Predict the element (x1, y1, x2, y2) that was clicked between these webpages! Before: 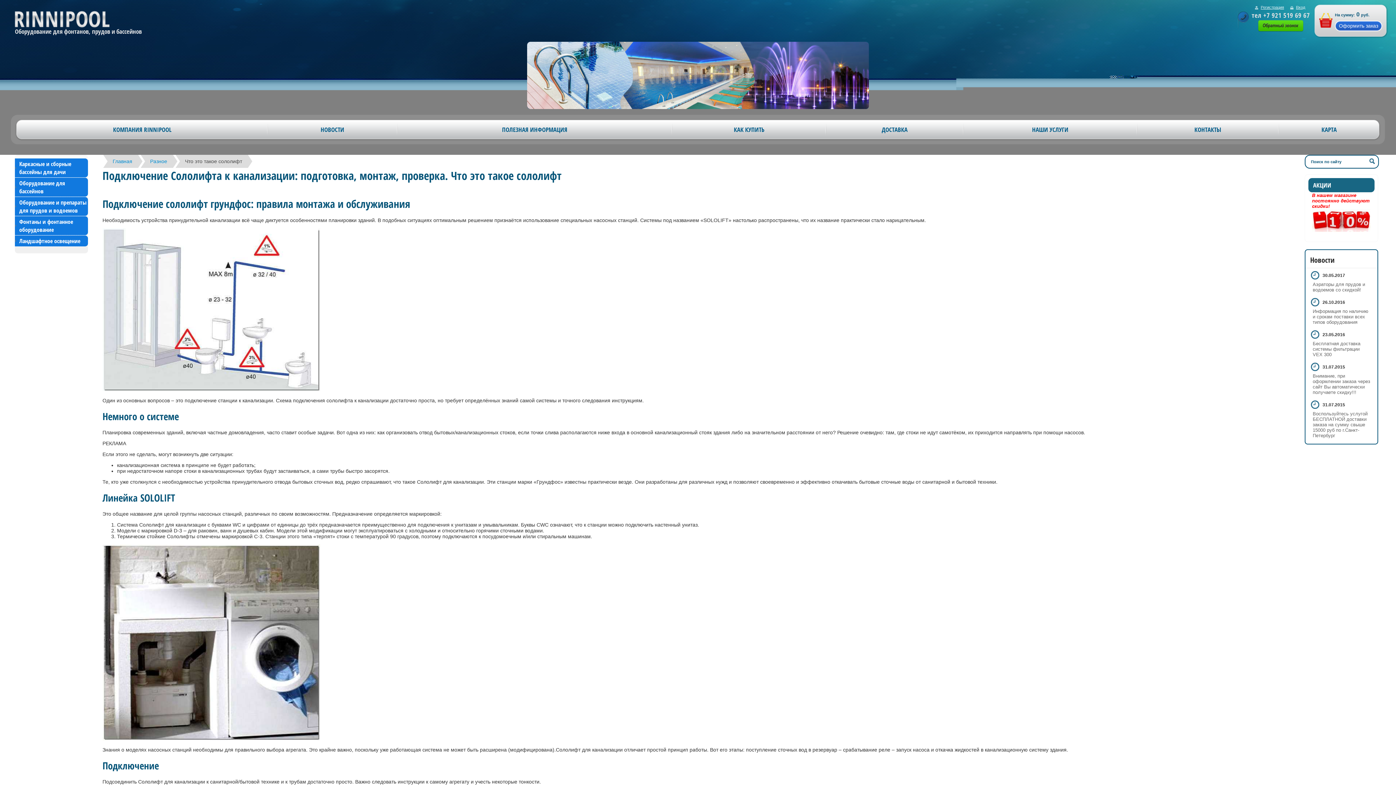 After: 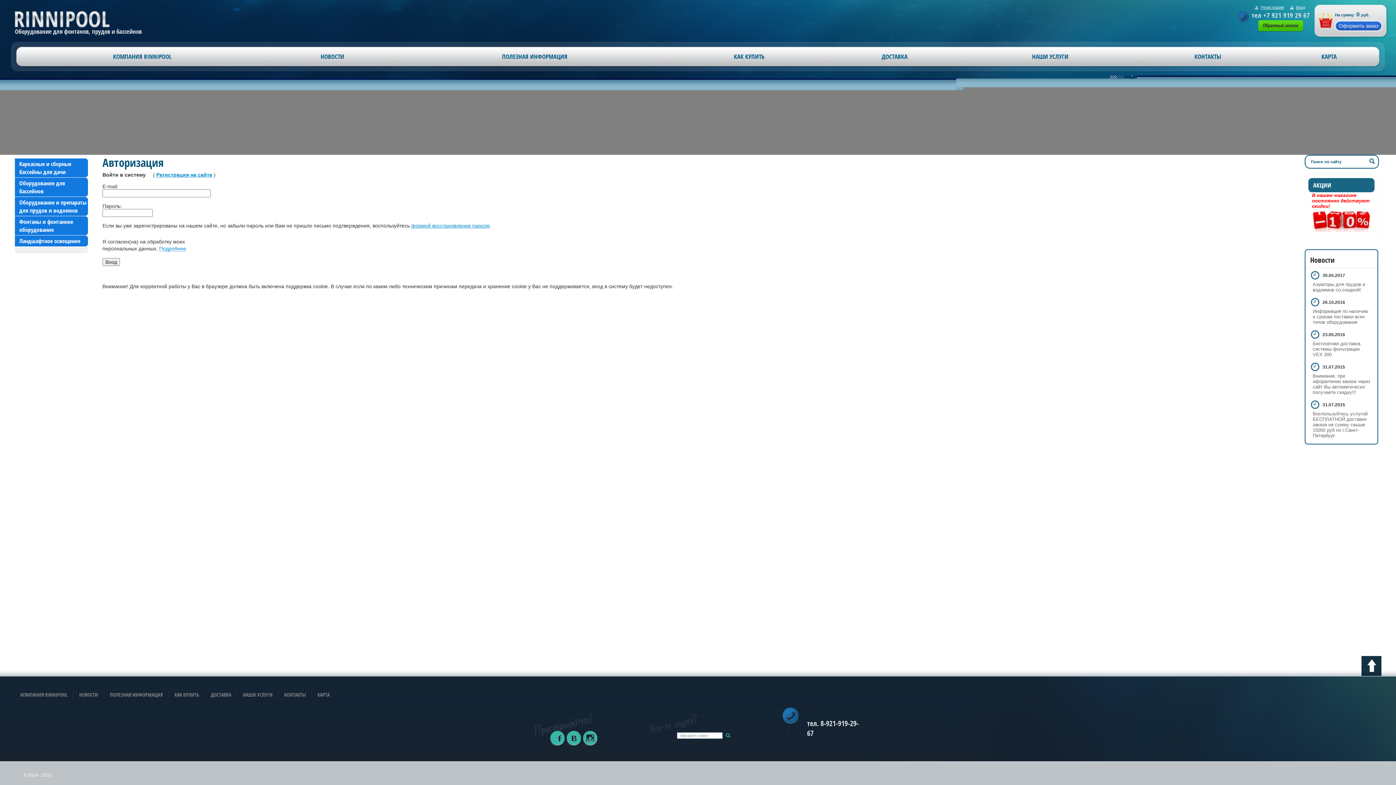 Action: label: Вход bbox: (1290, 5, 1305, 9)